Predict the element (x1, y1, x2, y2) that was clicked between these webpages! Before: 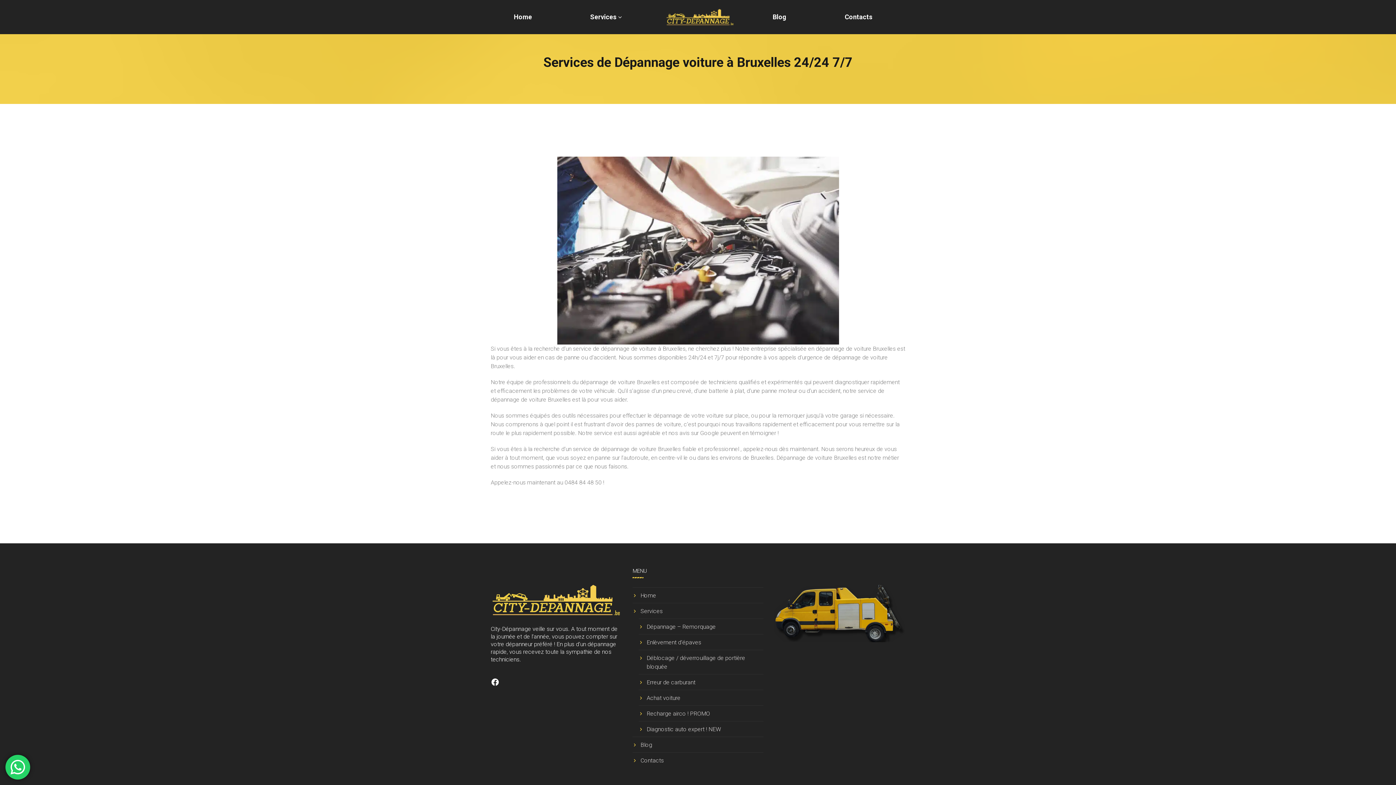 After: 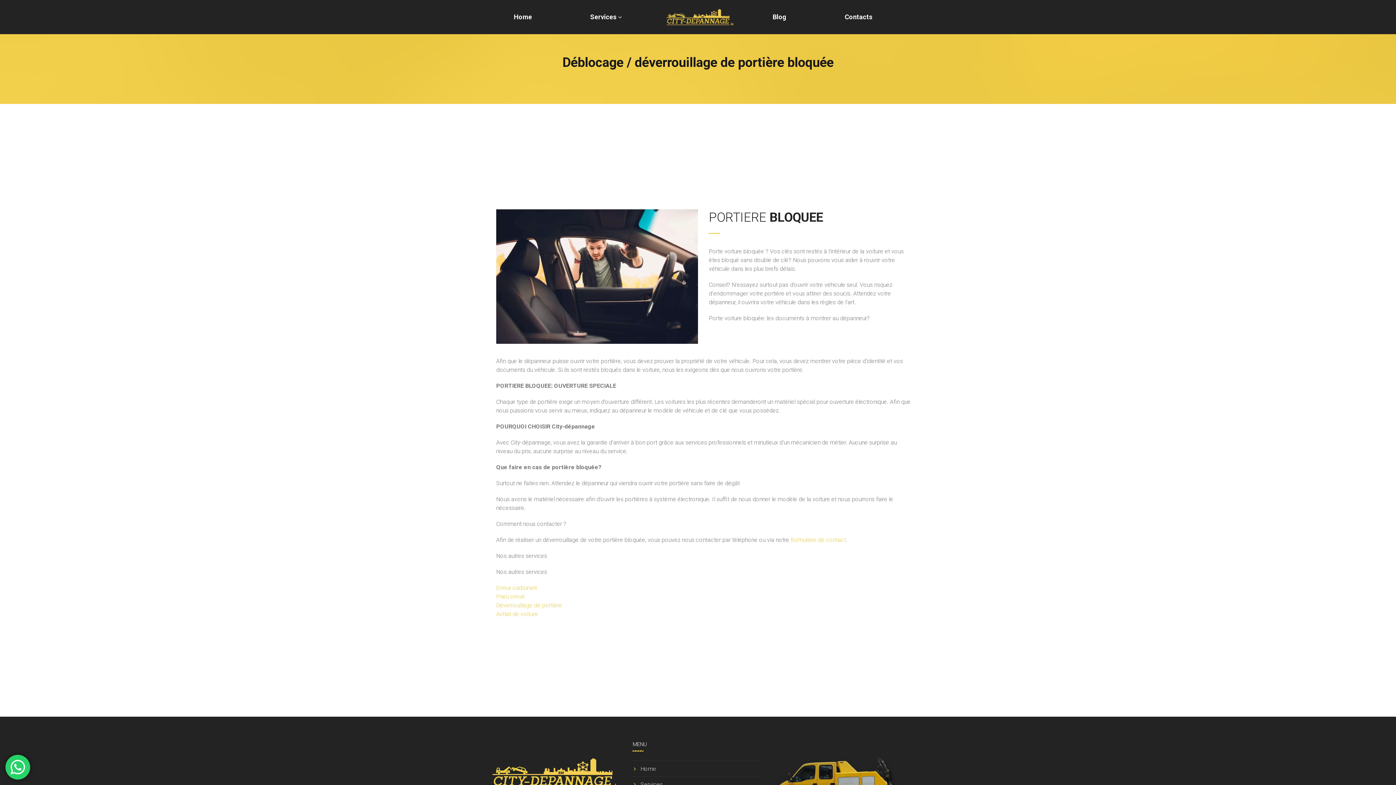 Action: bbox: (638, 650, 763, 674) label: Déblocage / déverrouillage de portière bloquée